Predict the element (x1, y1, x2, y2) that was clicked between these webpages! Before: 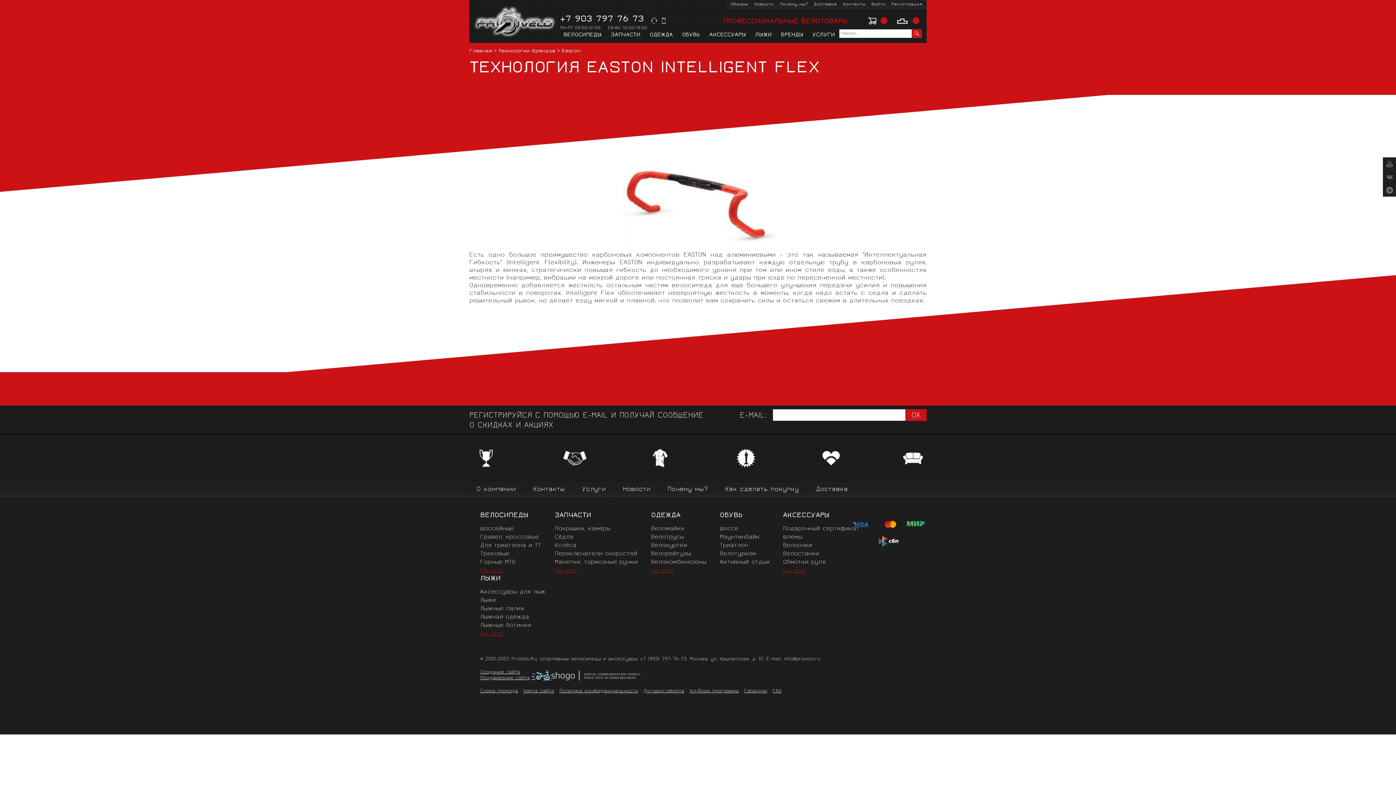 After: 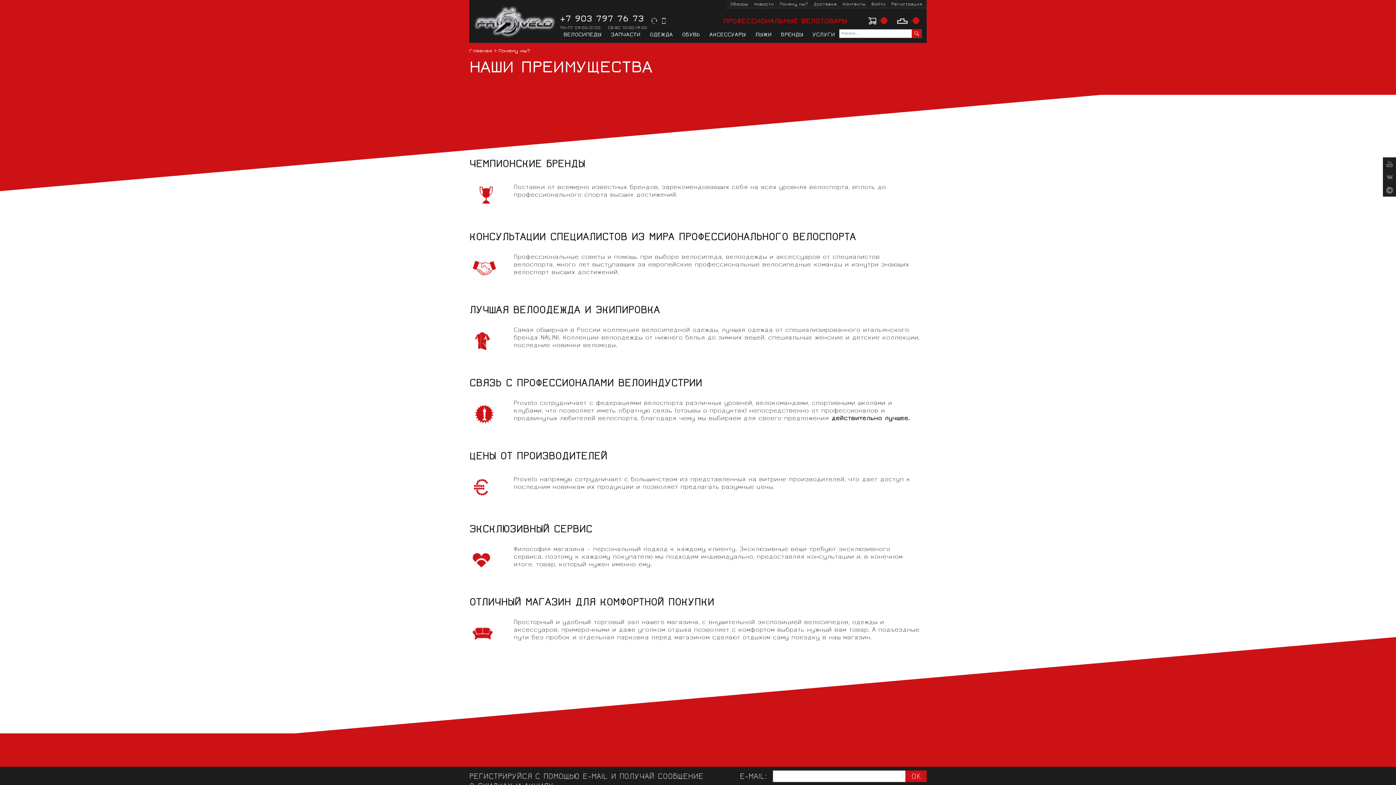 Action: bbox: (778, 0, 809, 9) label: Почему мы?